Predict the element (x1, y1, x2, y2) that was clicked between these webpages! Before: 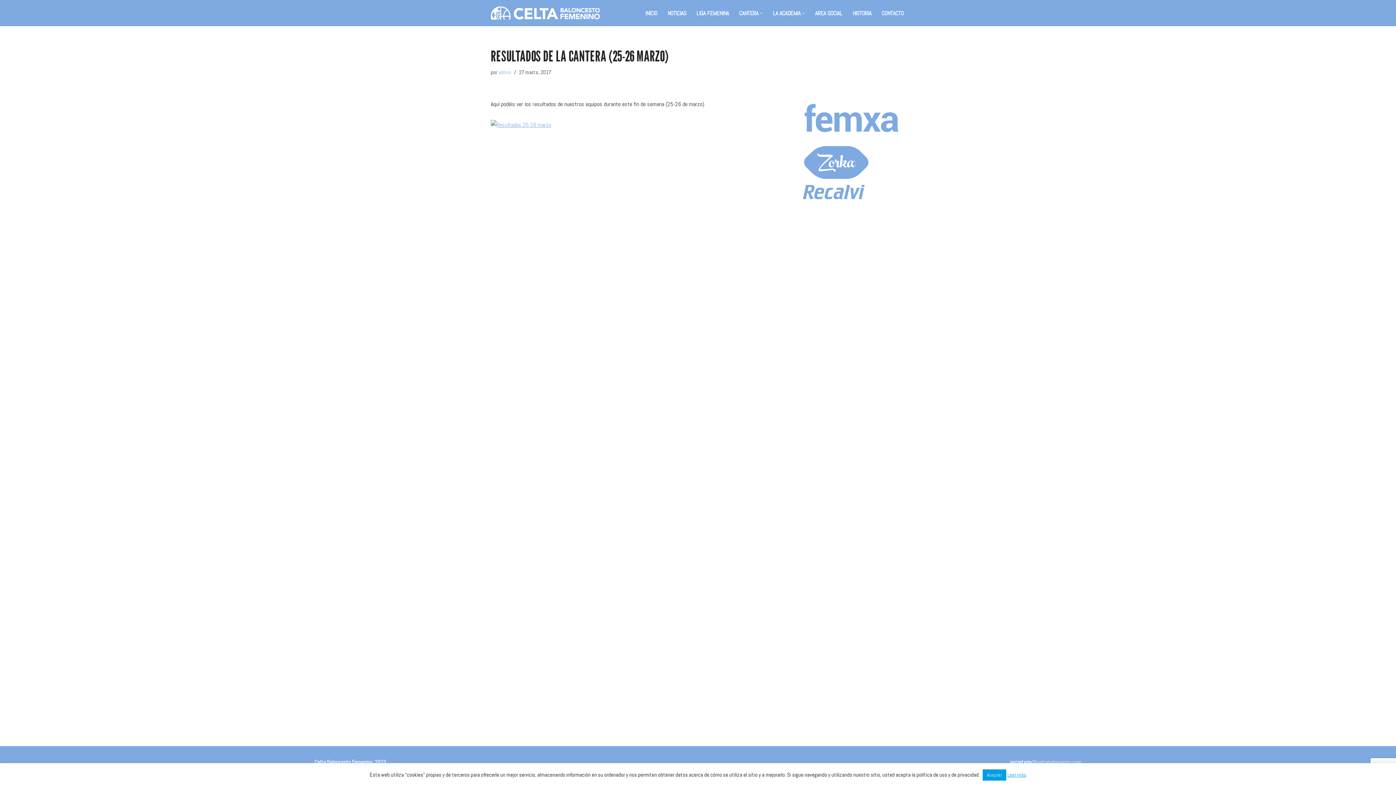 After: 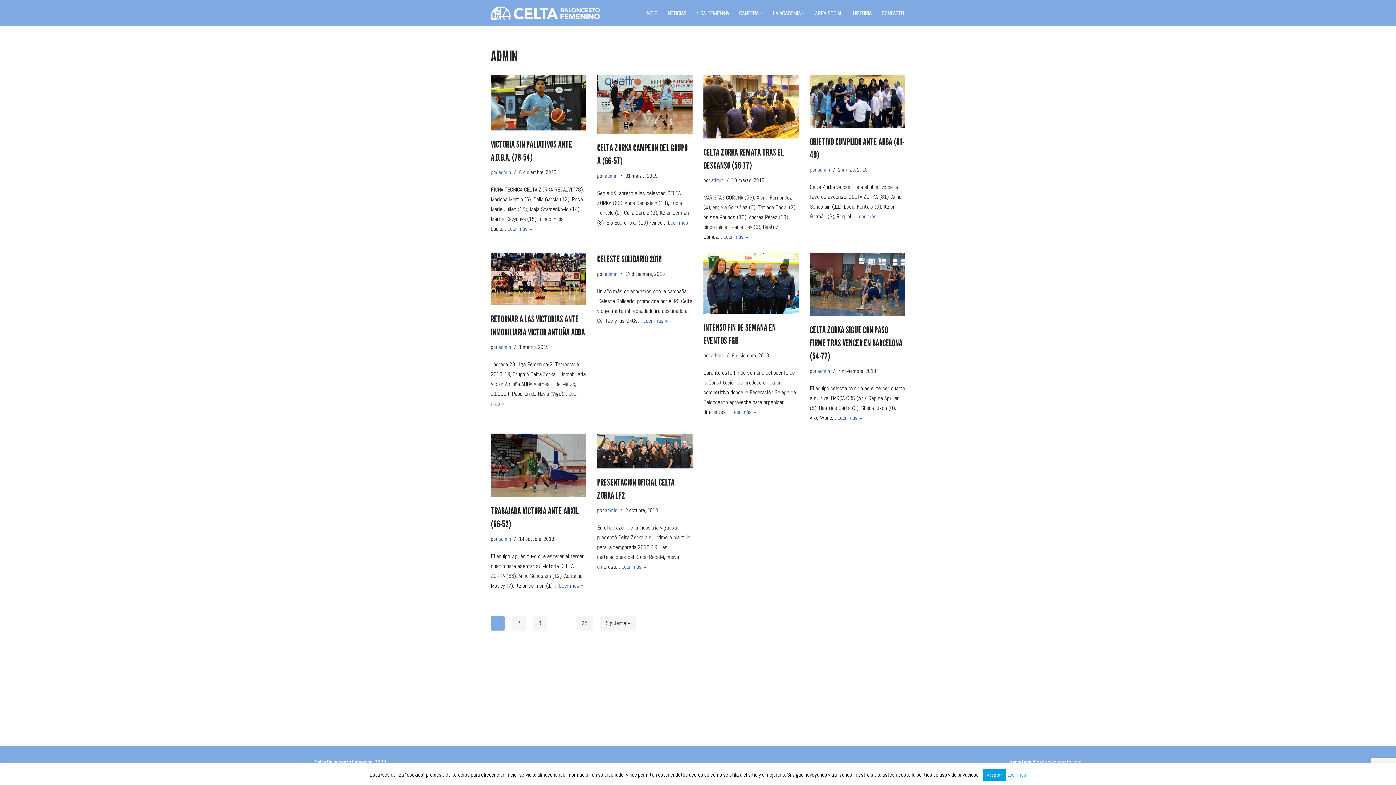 Action: label: admin bbox: (498, 69, 511, 75)